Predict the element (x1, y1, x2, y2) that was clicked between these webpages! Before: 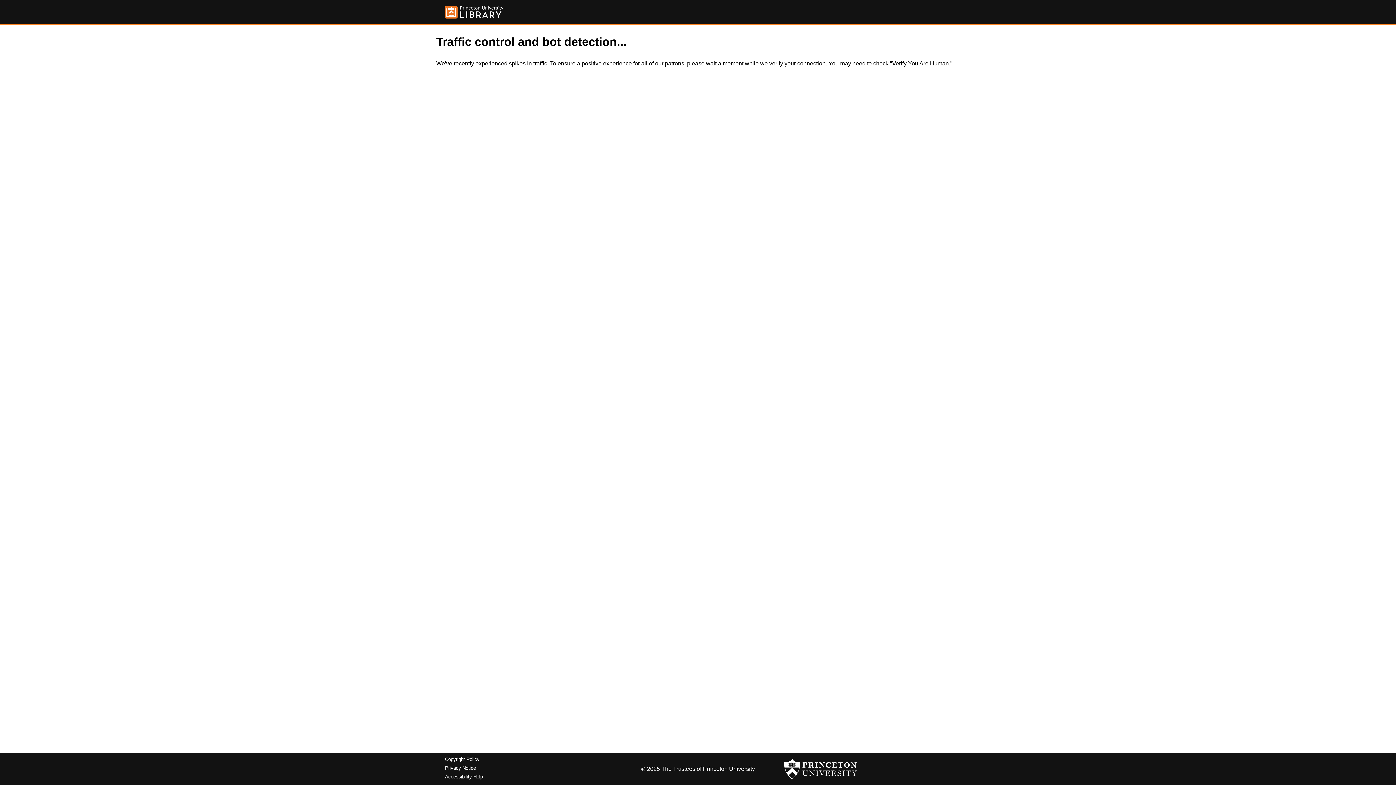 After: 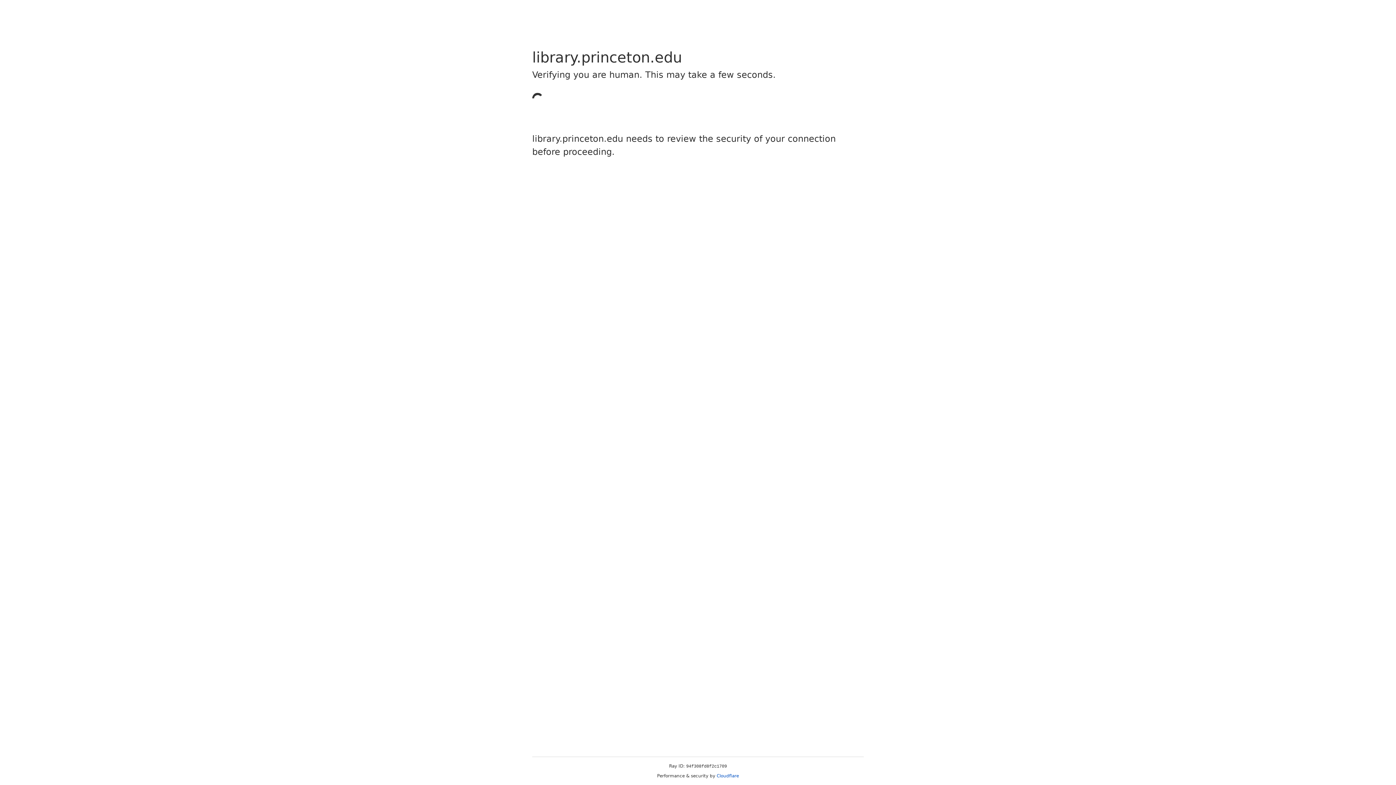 Action: bbox: (445, 5, 503, 18)